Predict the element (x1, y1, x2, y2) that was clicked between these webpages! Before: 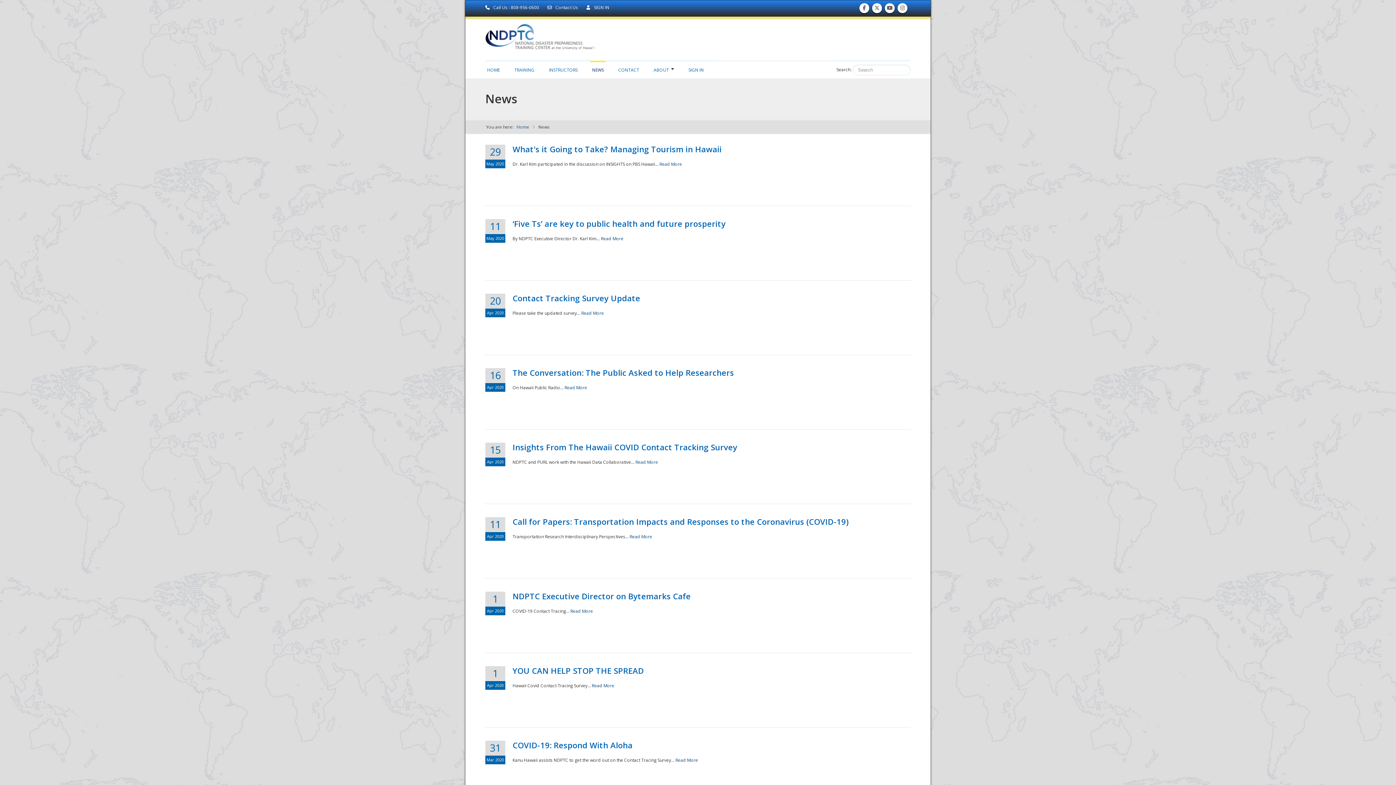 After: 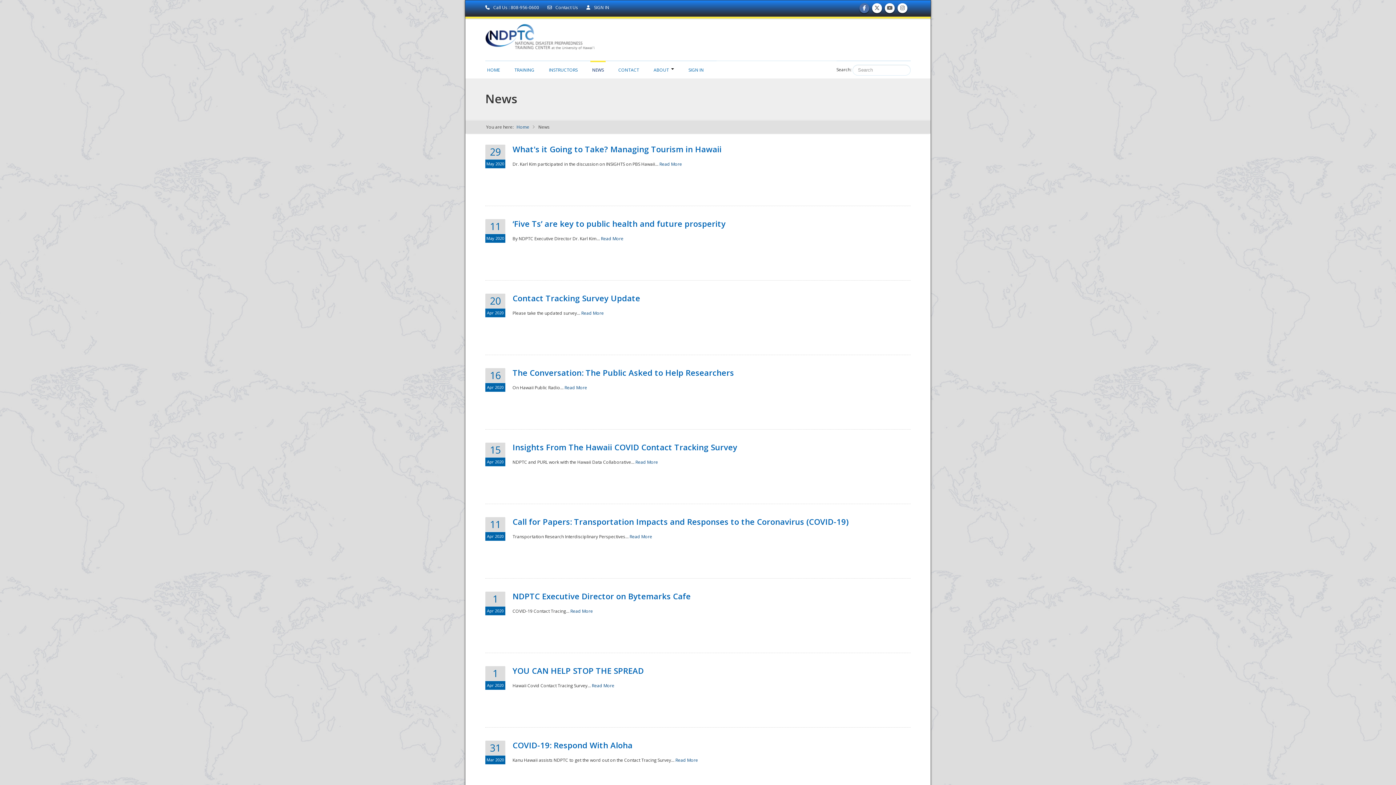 Action: label: Find us on Facebook 
Find us on Facebook bbox: (861, 8, 867, 10)